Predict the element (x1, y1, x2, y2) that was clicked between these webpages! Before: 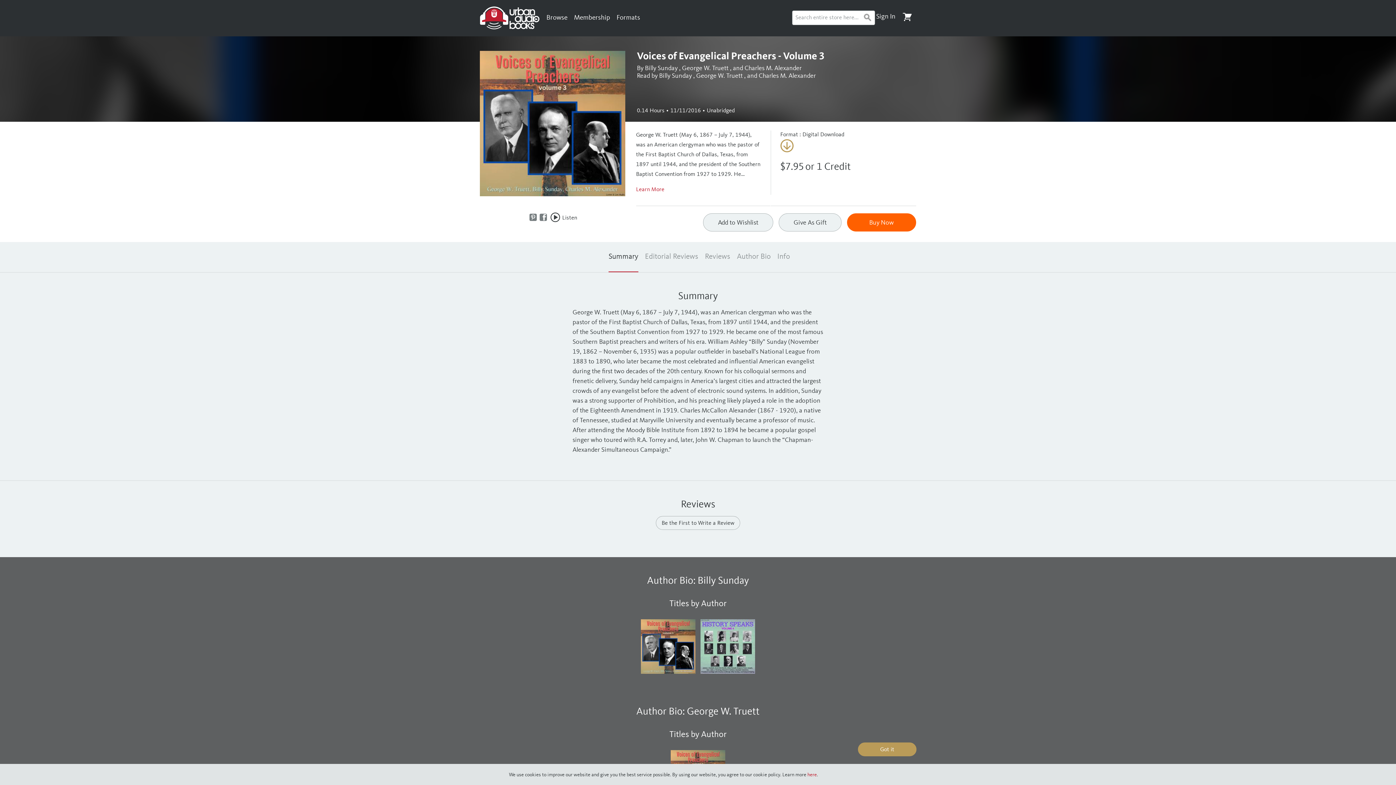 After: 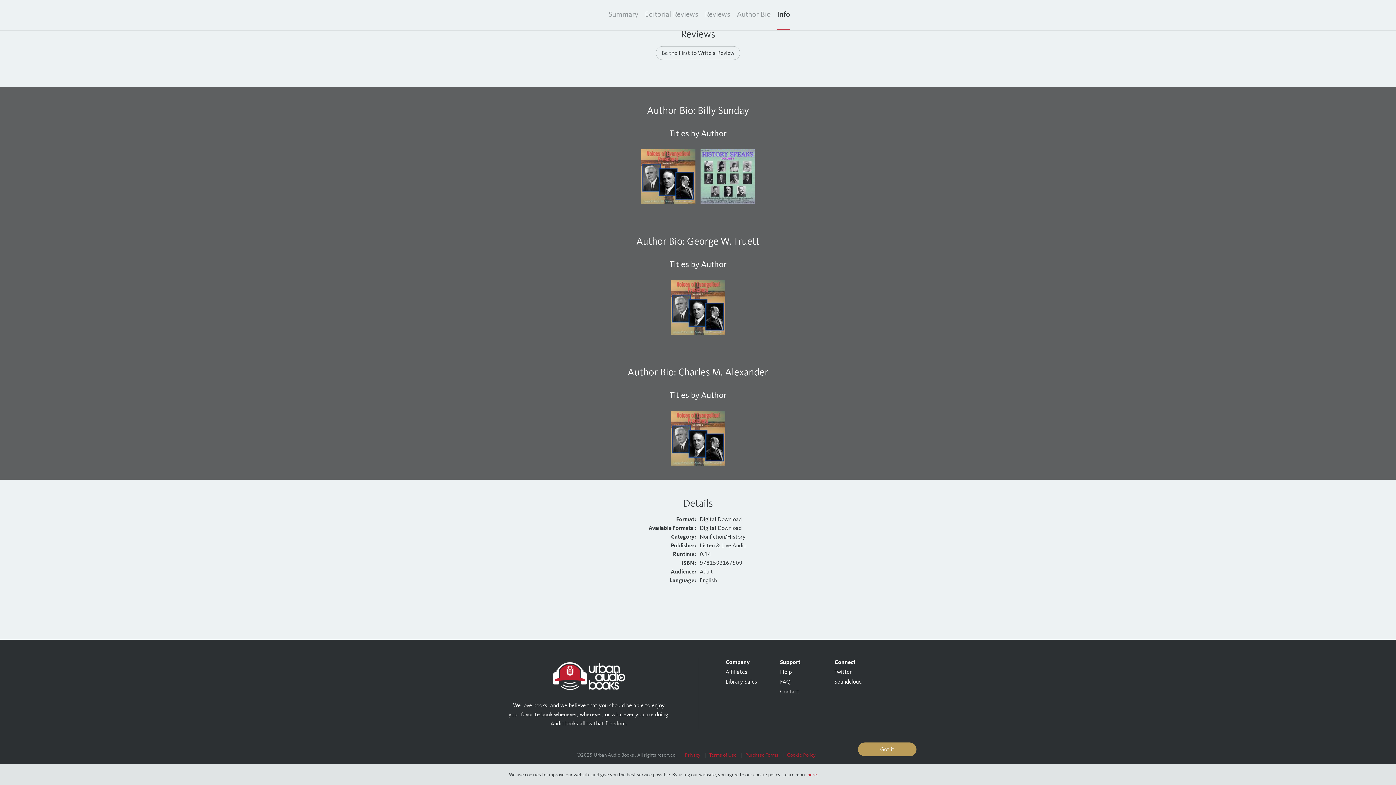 Action: bbox: (777, 242, 790, 272) label: Info